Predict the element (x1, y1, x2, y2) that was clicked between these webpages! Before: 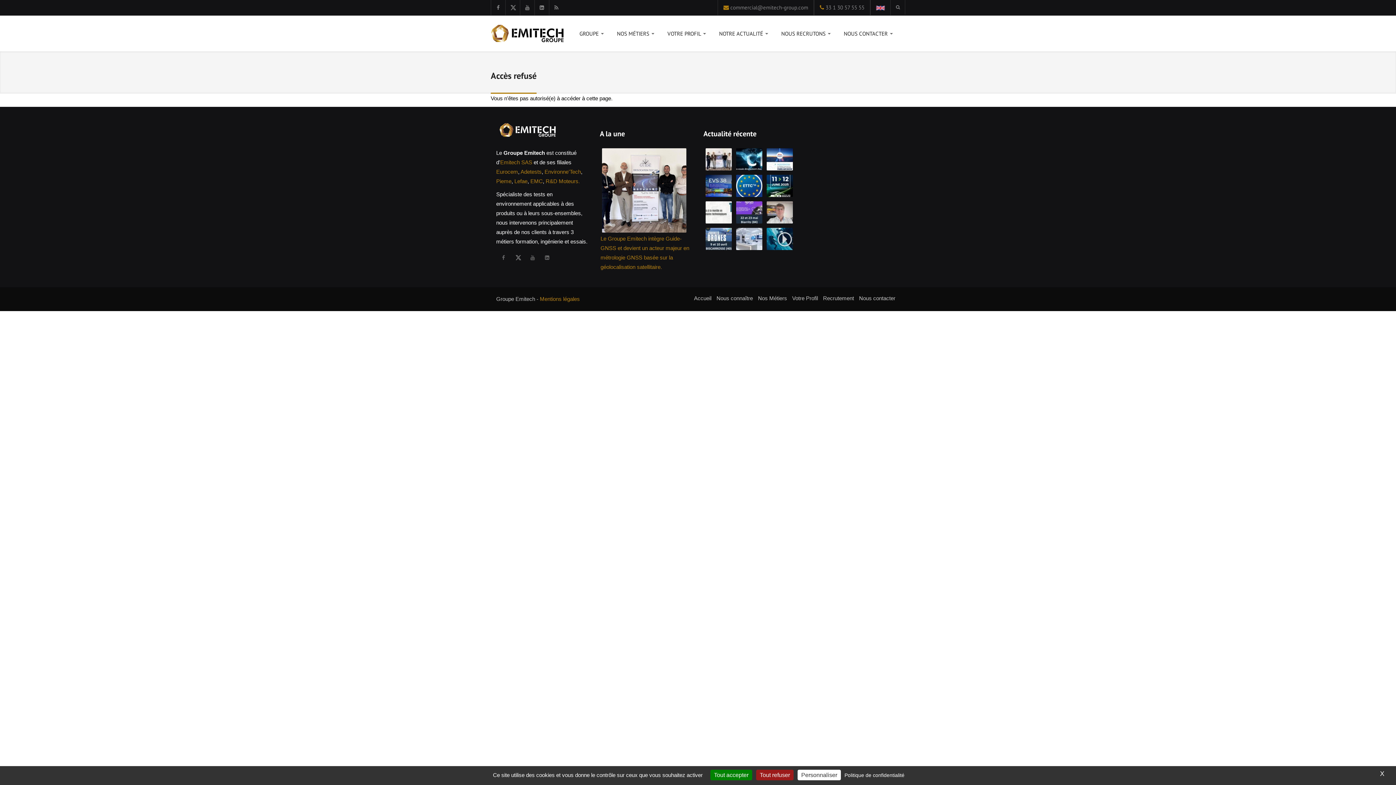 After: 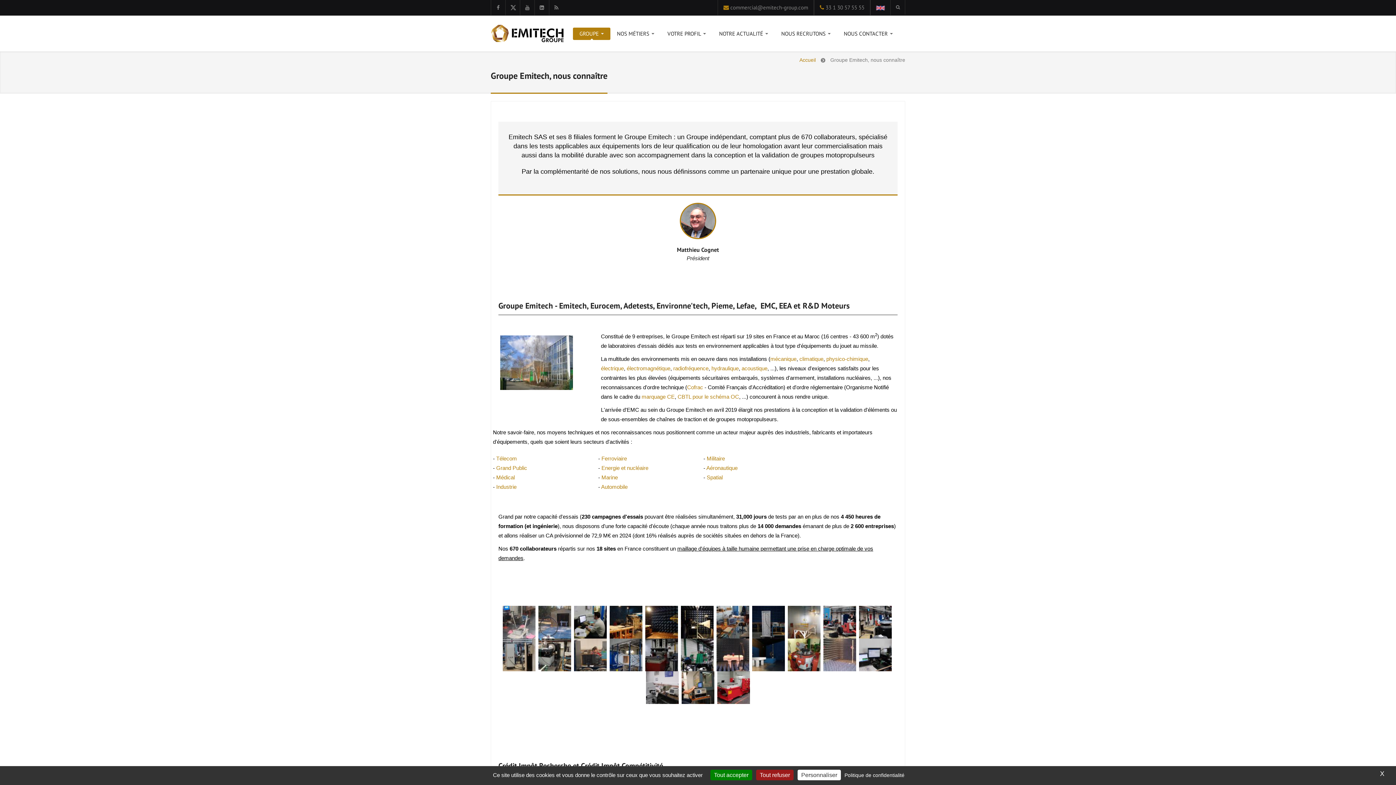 Action: bbox: (496, 126, 562, 132)